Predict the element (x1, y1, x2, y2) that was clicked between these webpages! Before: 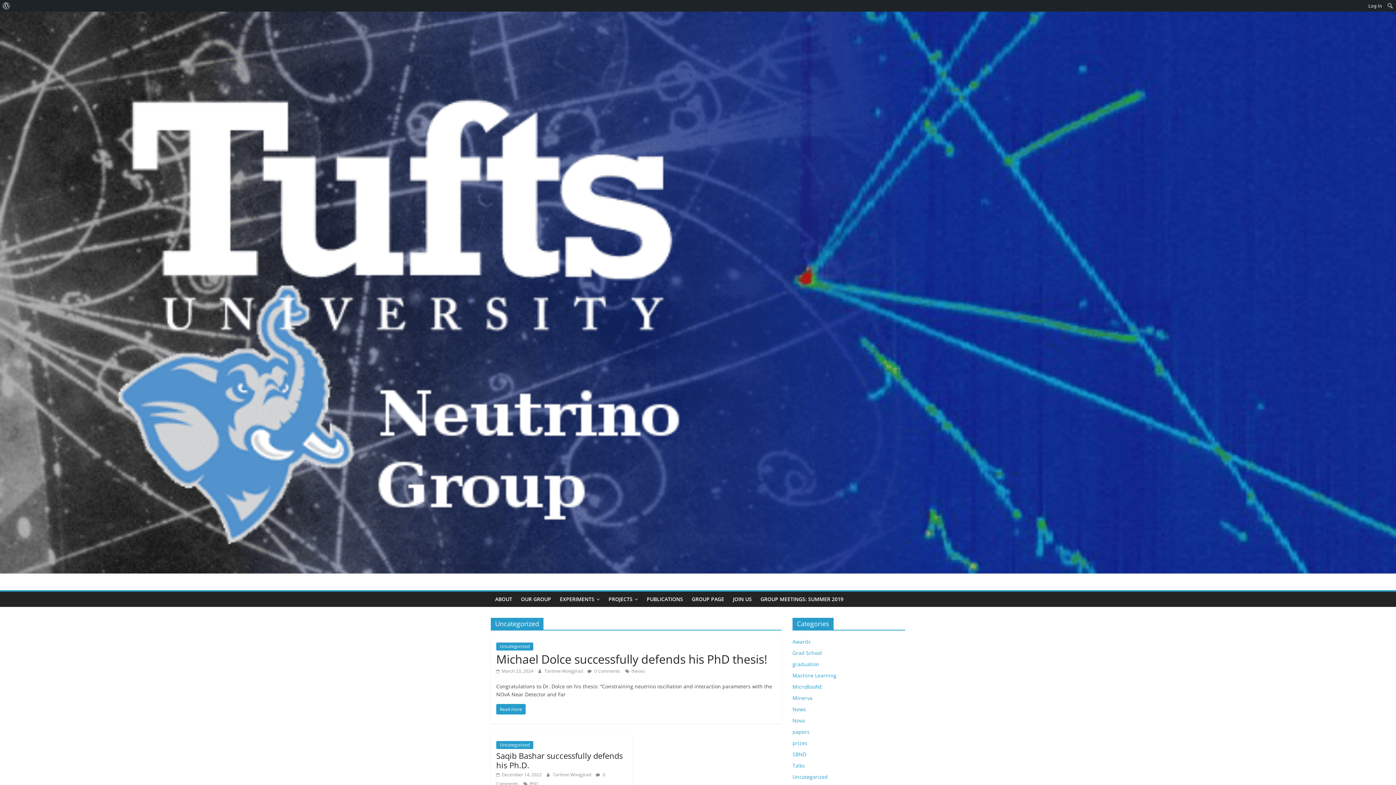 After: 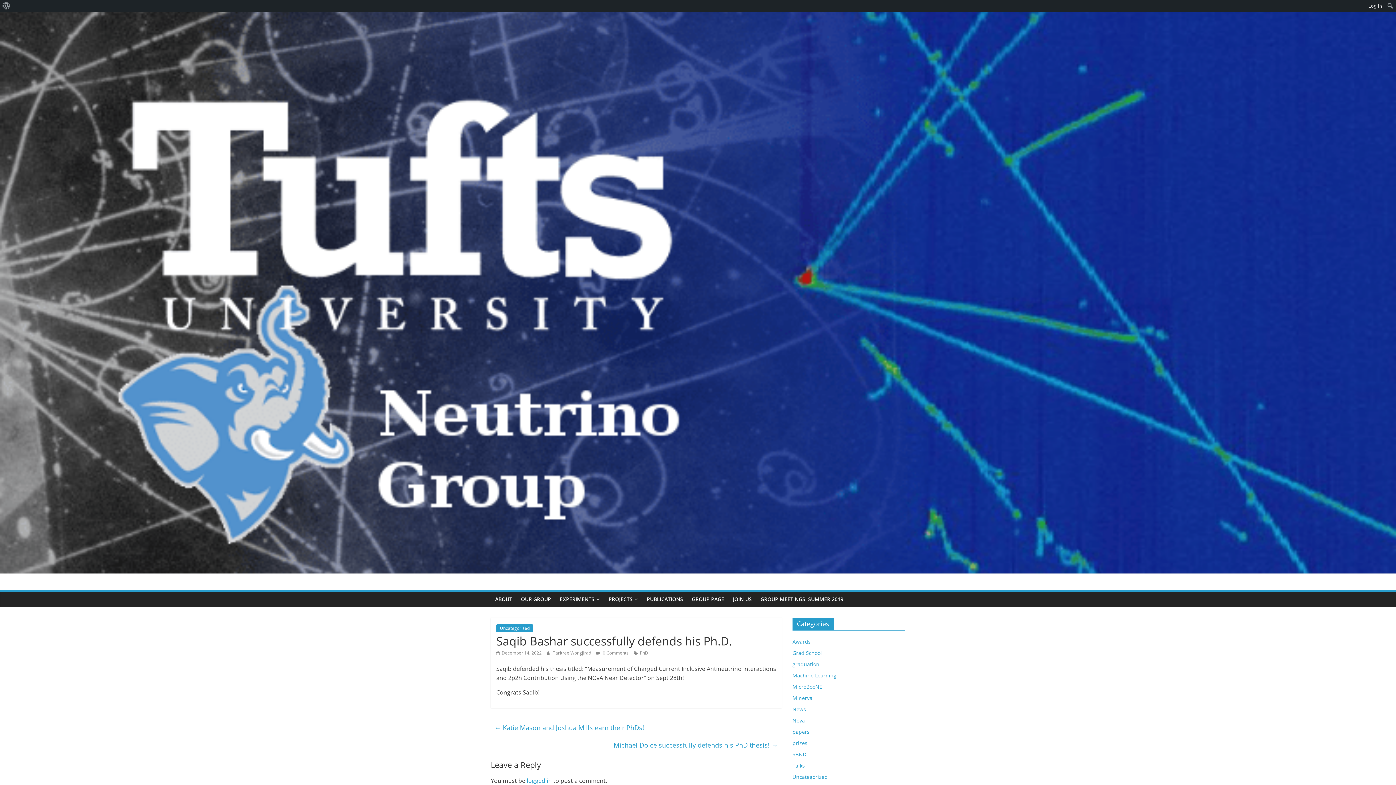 Action: label: Saqib Bashar successfully defends his Ph.D. bbox: (496, 750, 622, 770)